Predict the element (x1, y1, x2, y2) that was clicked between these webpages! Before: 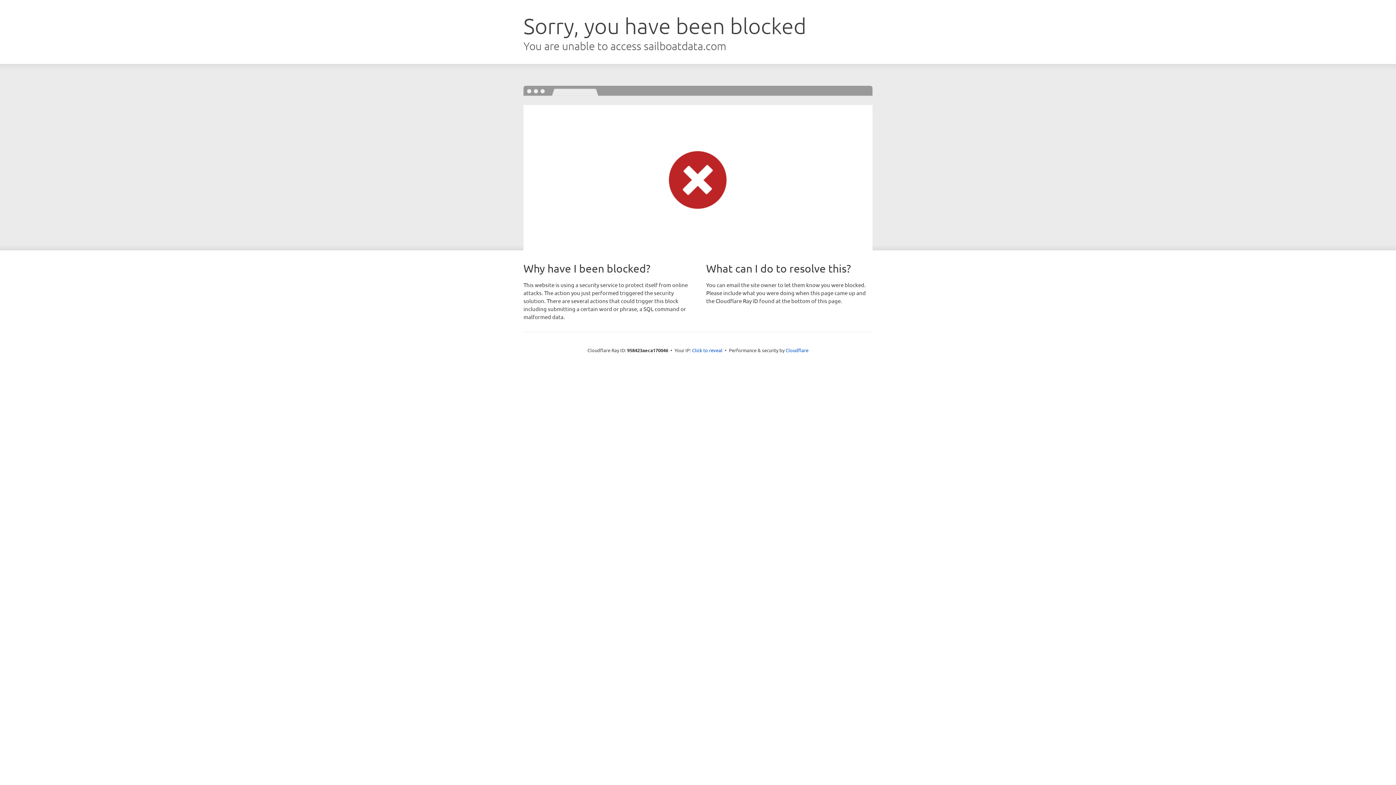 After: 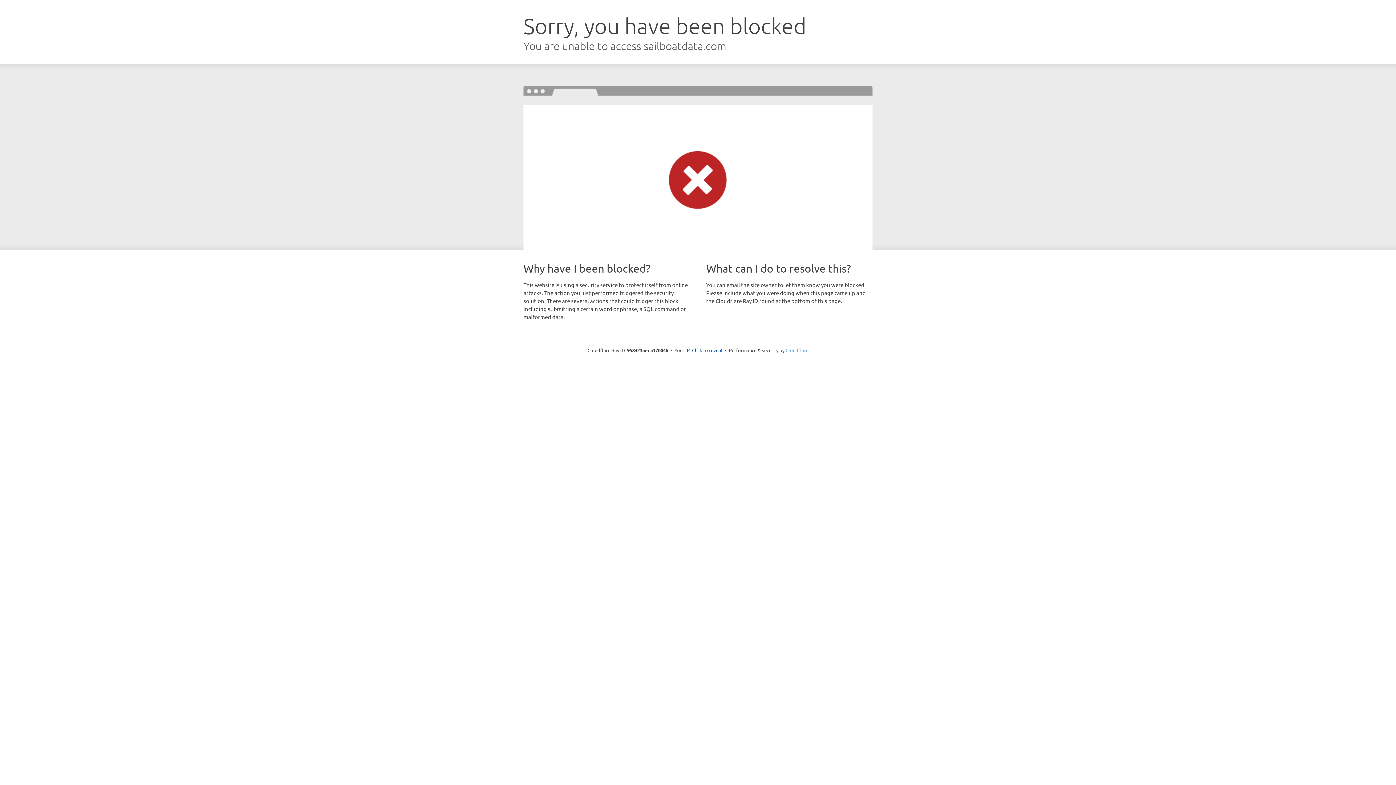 Action: bbox: (785, 347, 808, 353) label: Cloudflare